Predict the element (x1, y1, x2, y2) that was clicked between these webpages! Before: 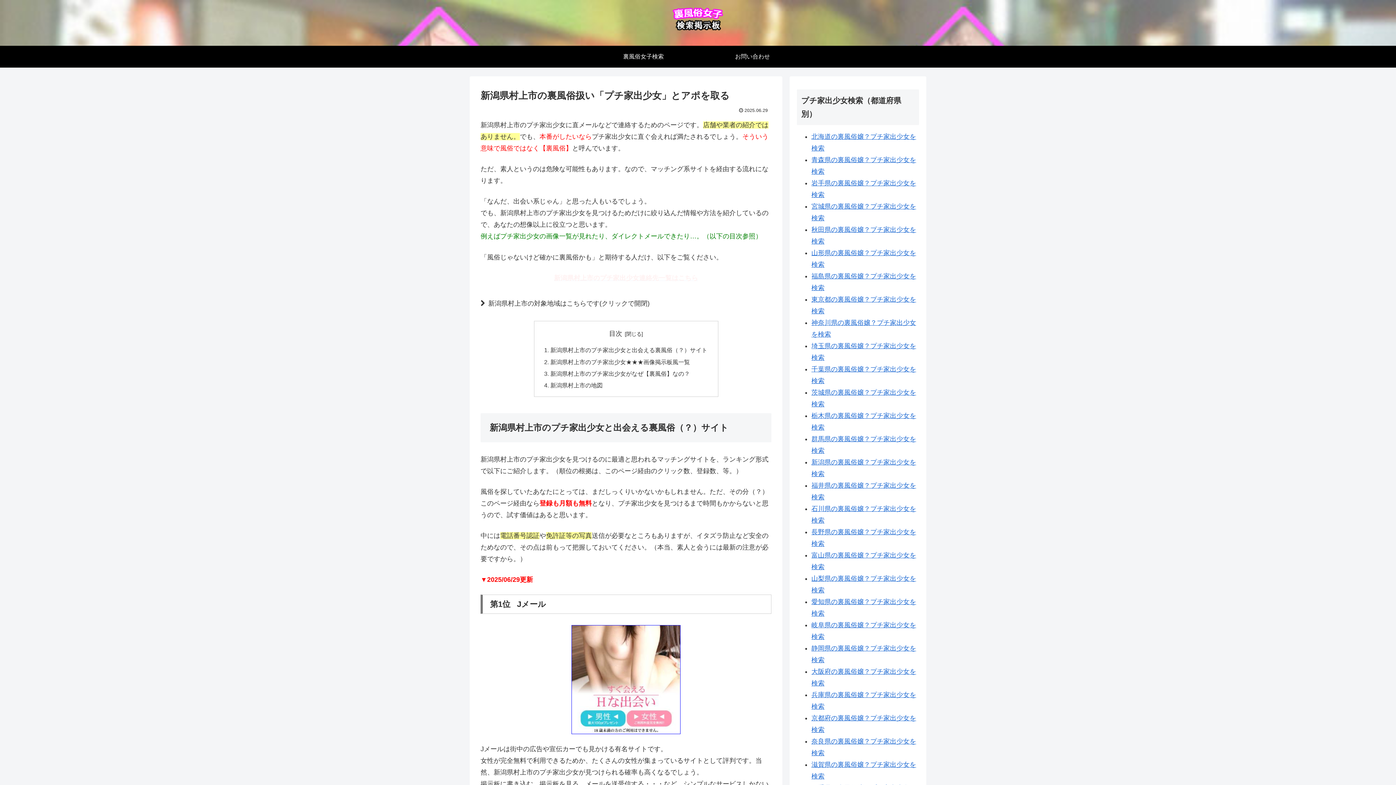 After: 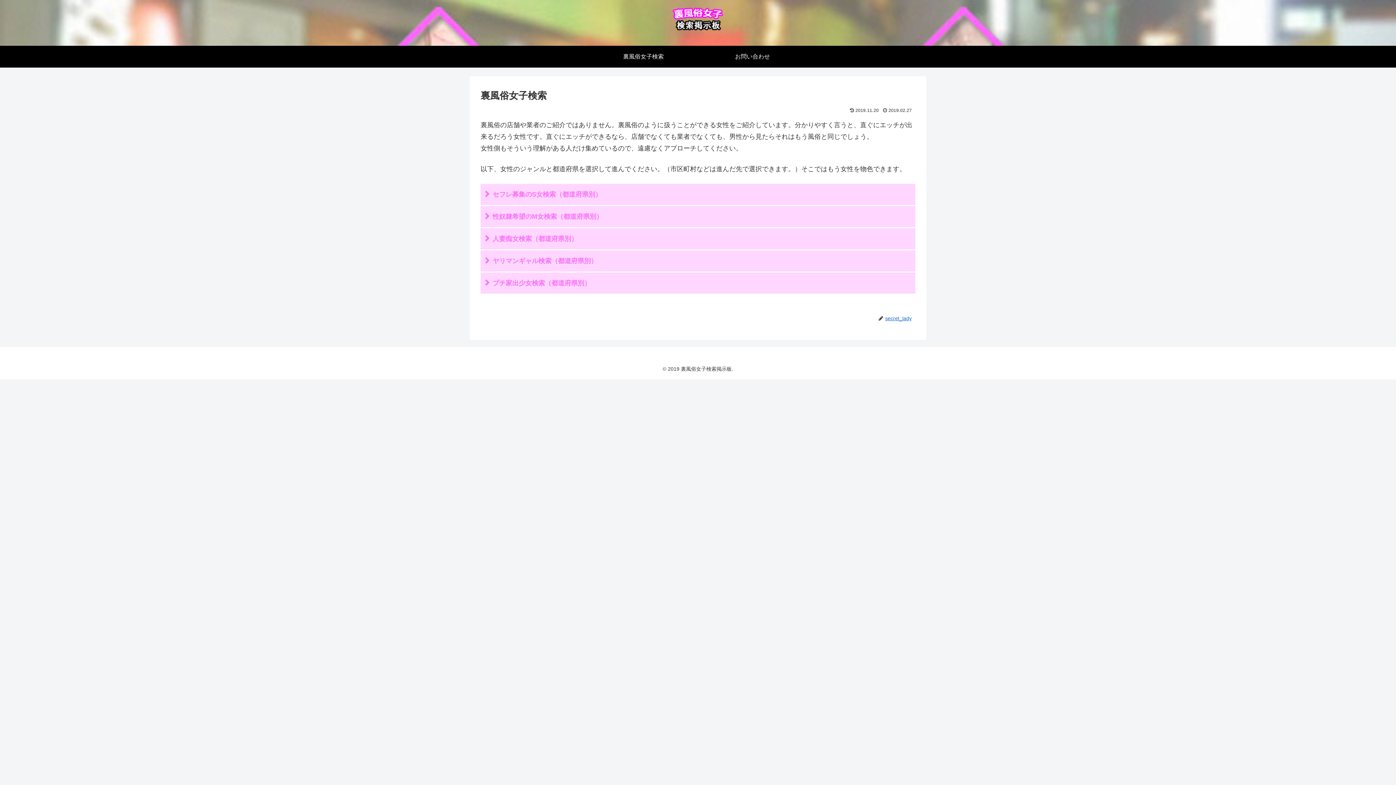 Action: label: 裏風俗女子検索 bbox: (589, 45, 698, 67)